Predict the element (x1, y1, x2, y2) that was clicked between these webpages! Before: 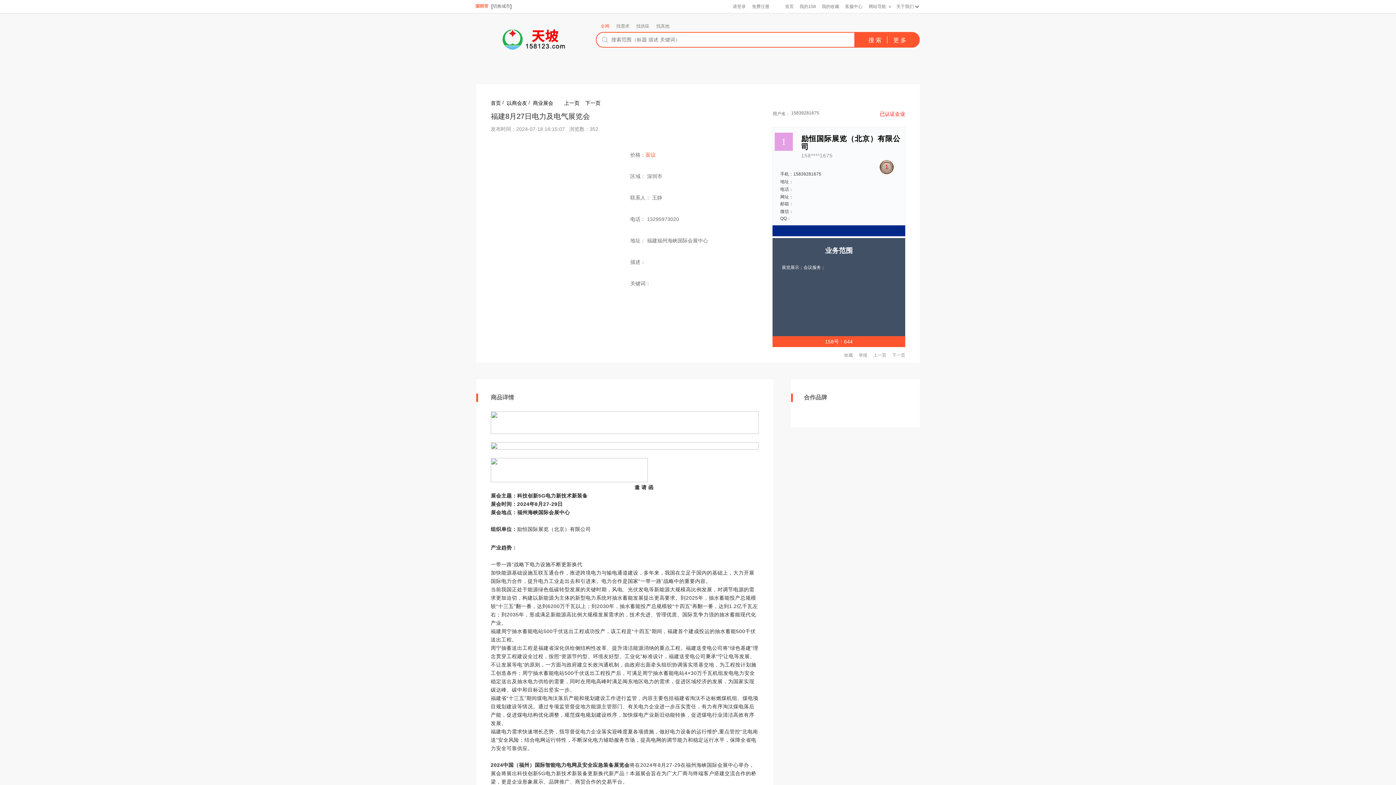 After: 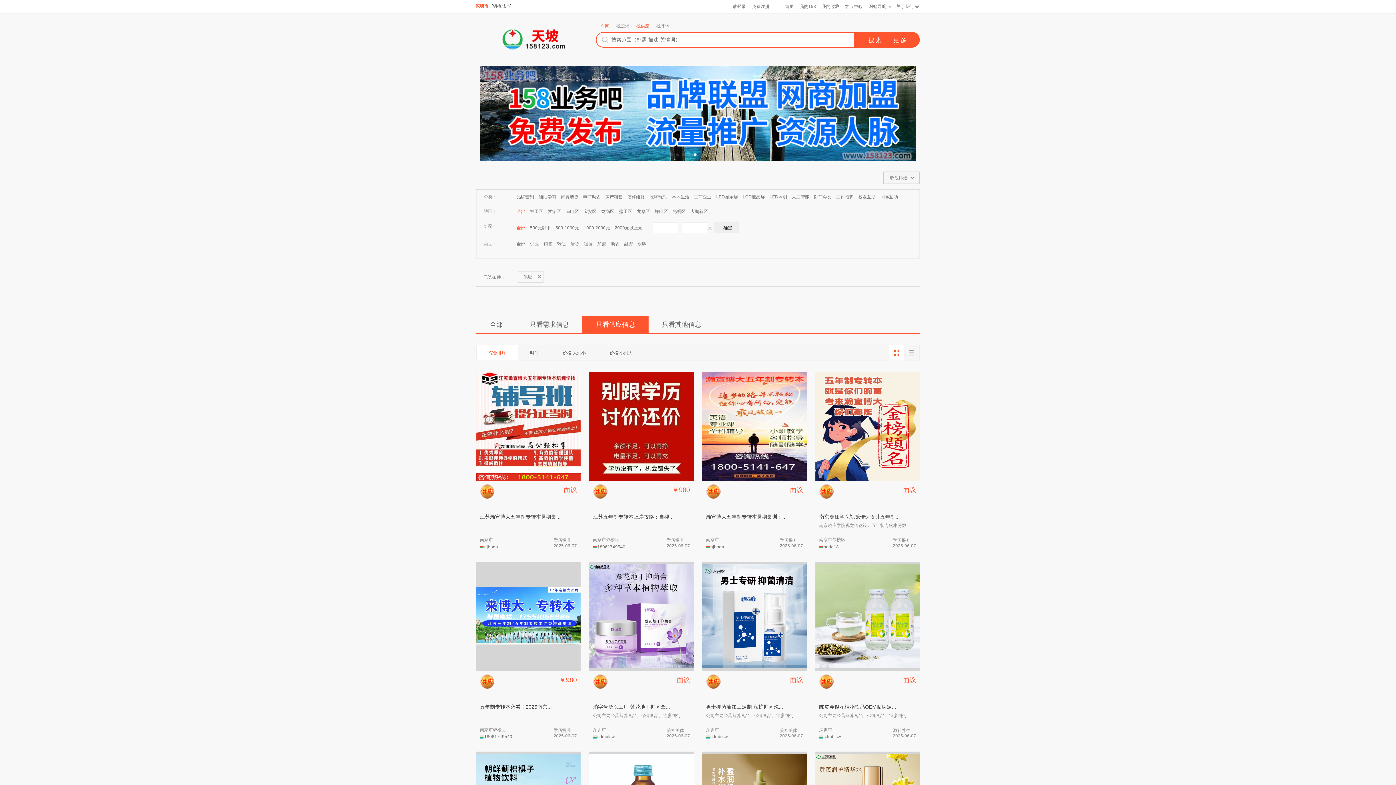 Action: bbox: (636, 24, 649, 28) label: 找供应